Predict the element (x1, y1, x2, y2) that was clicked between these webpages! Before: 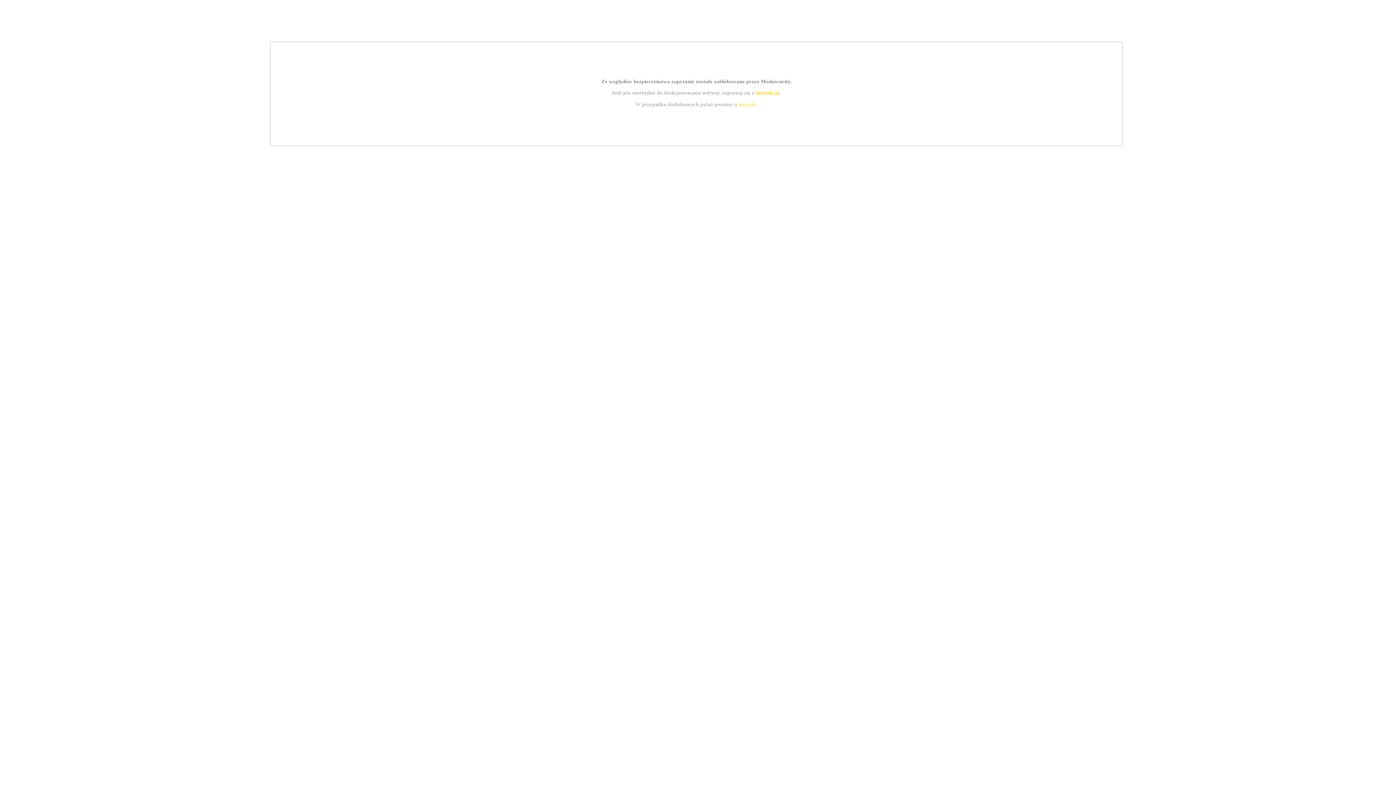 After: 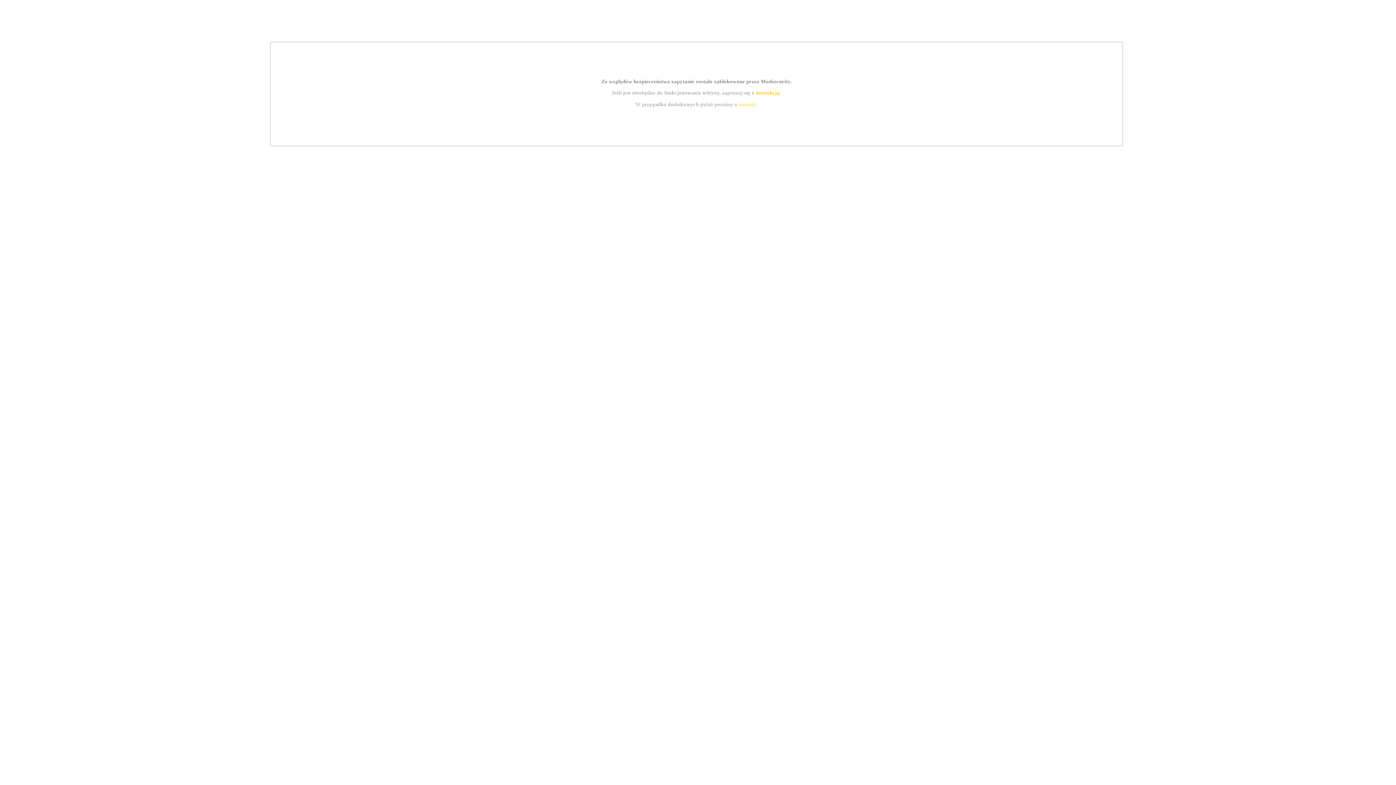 Action: label: kontakt bbox: (739, 101, 756, 107)